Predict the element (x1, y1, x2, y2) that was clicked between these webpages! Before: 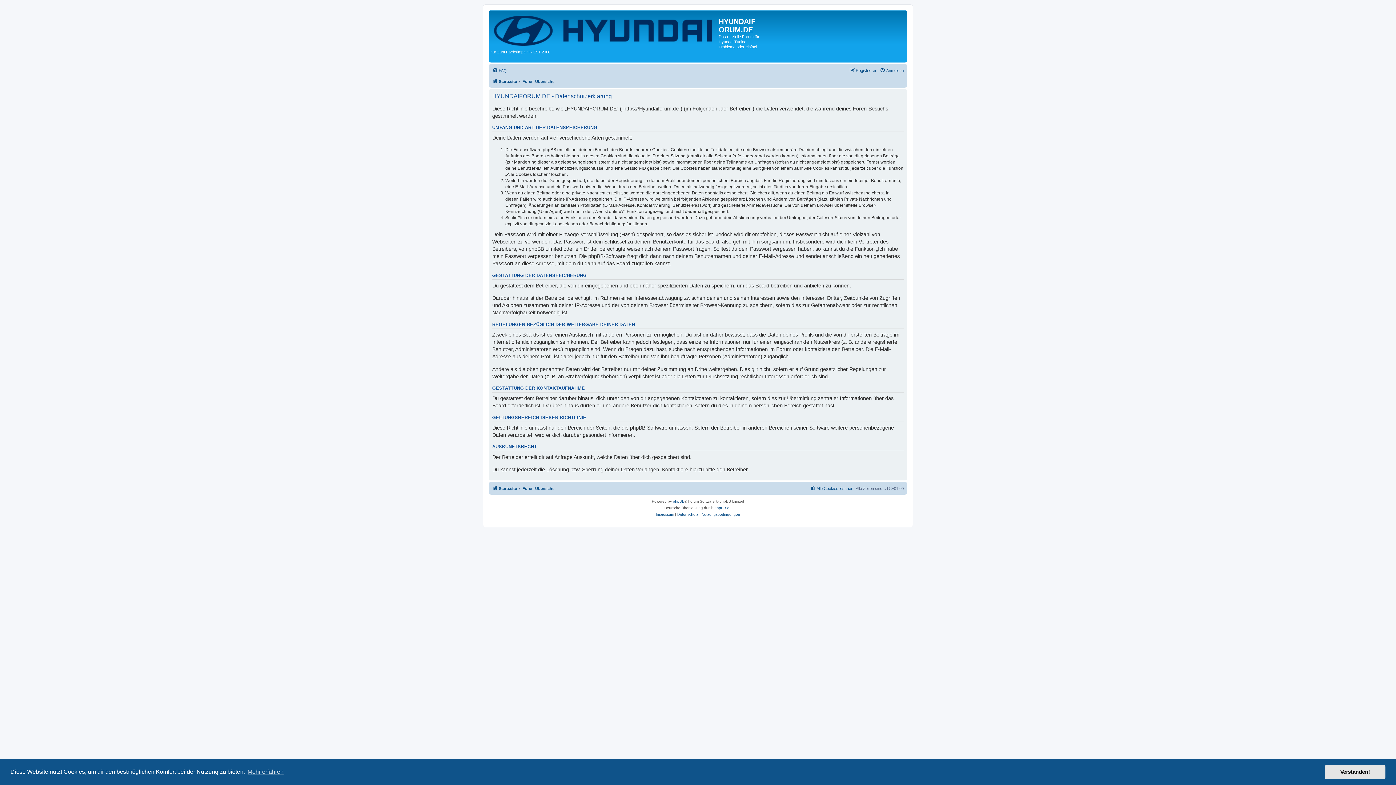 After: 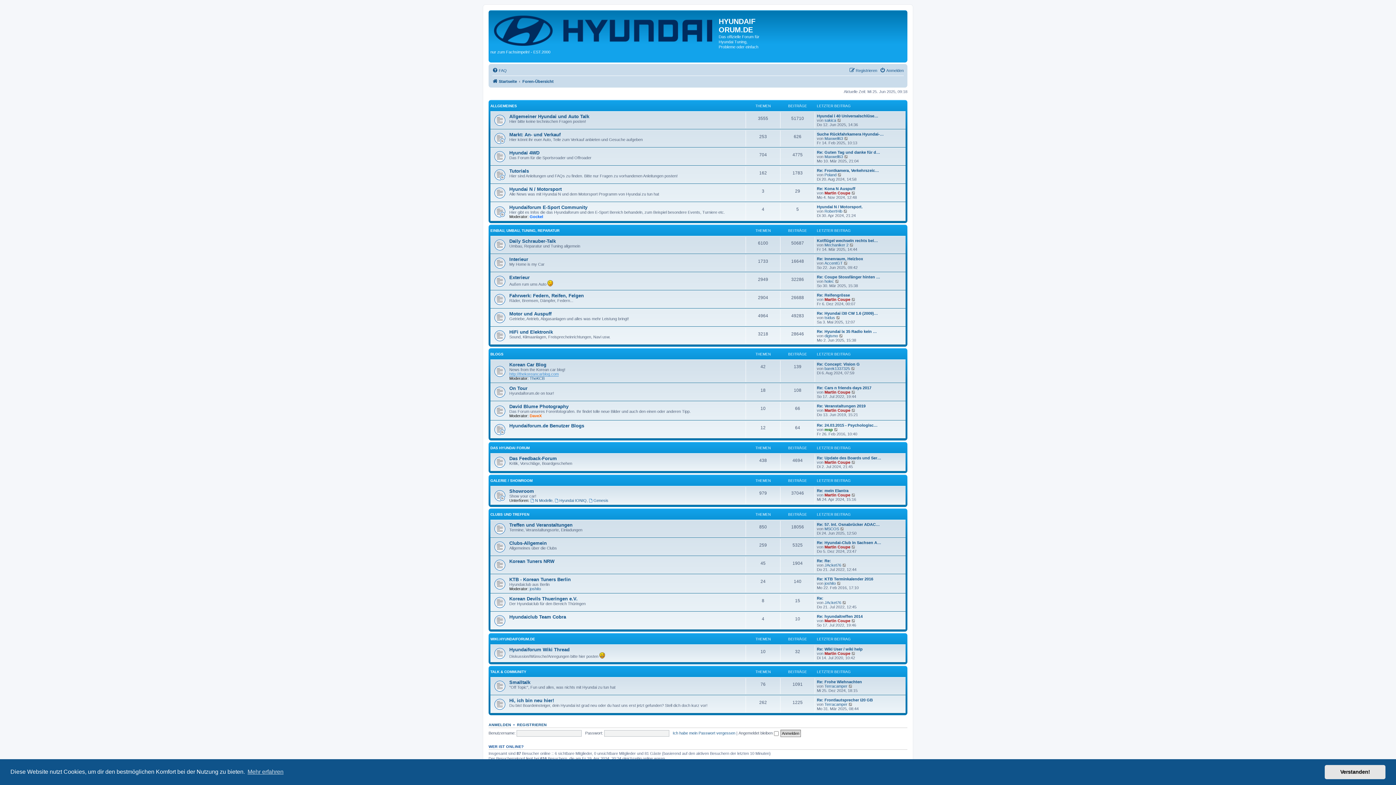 Action: bbox: (492, 484, 517, 493) label: Startseite